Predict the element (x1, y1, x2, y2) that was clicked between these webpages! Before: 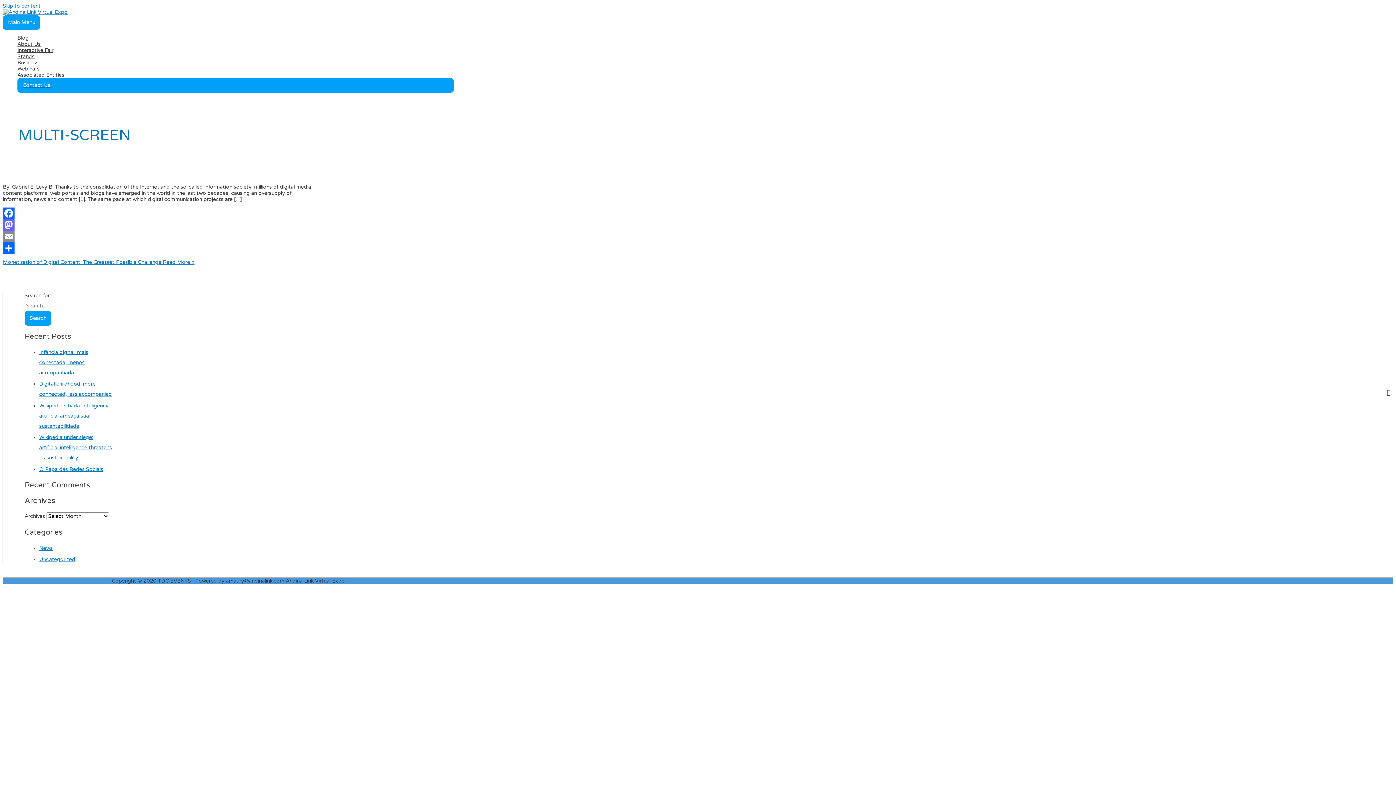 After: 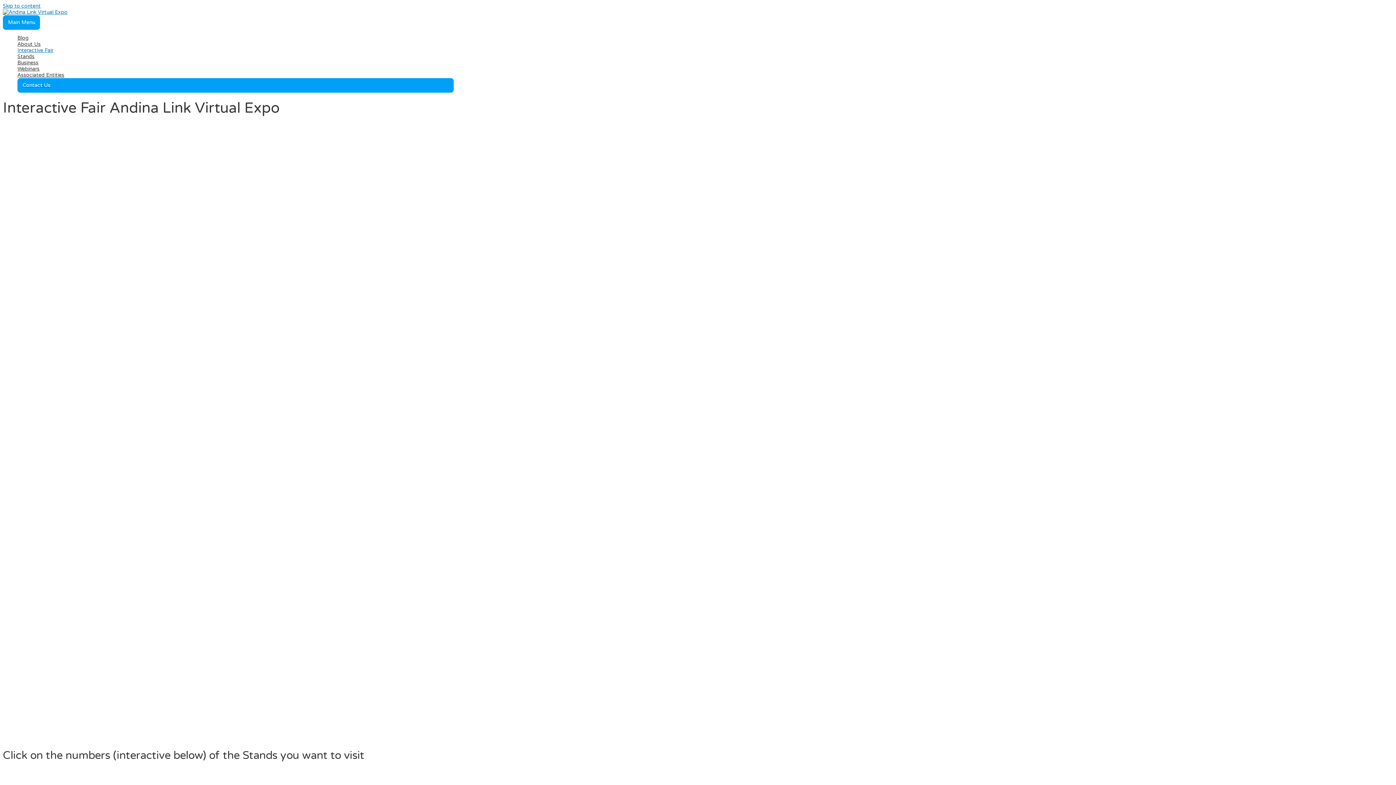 Action: bbox: (2, 9, 67, 15)